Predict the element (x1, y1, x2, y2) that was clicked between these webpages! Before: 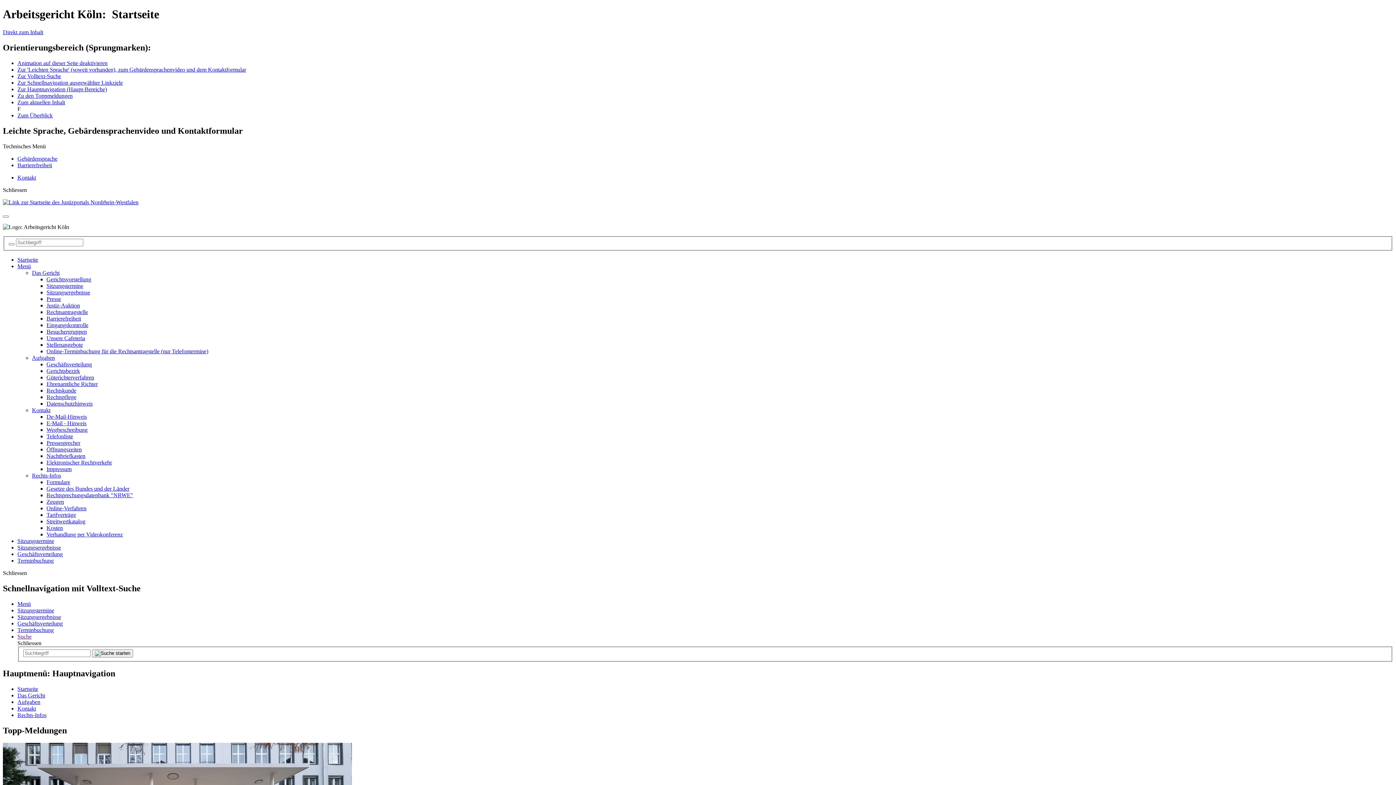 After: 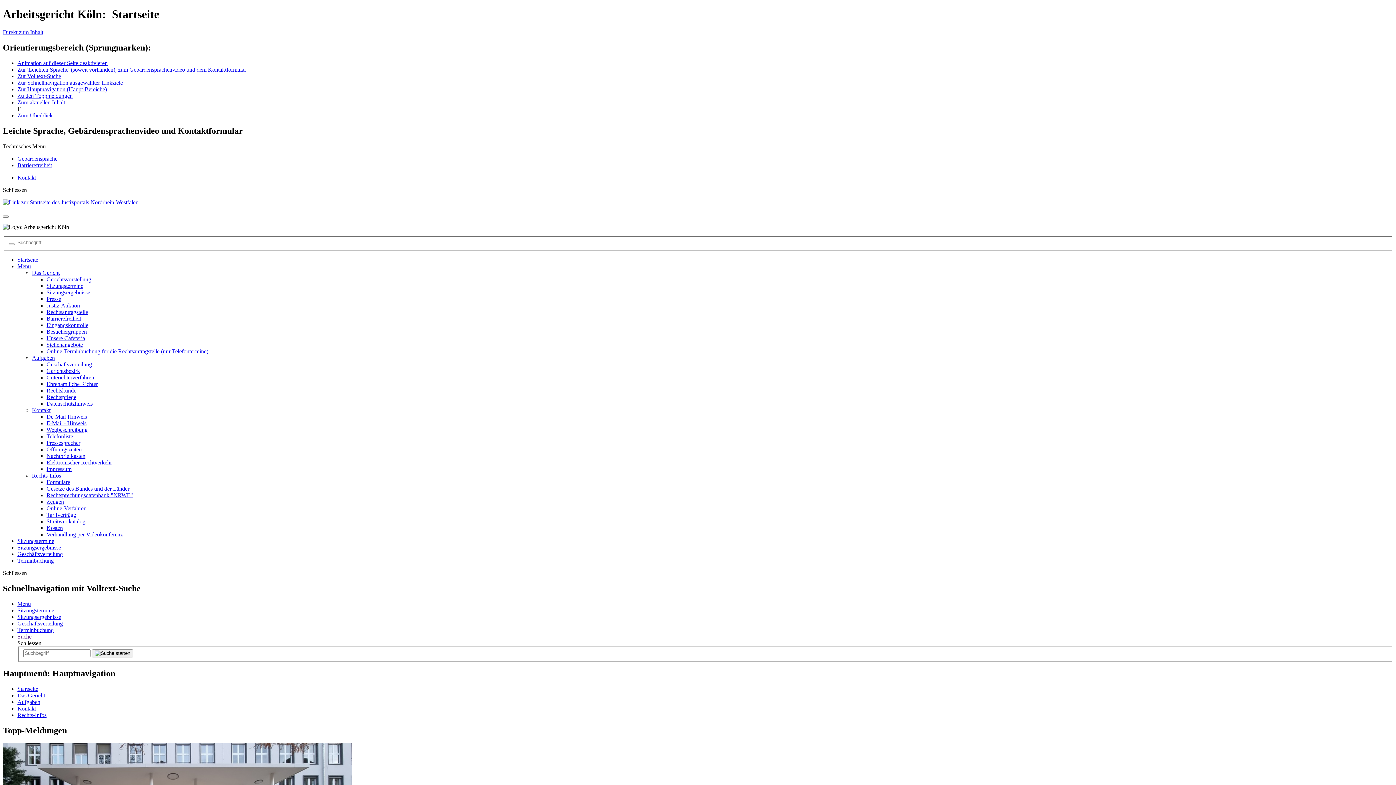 Action: label: Technisches Menü bbox: (2, 143, 45, 149)